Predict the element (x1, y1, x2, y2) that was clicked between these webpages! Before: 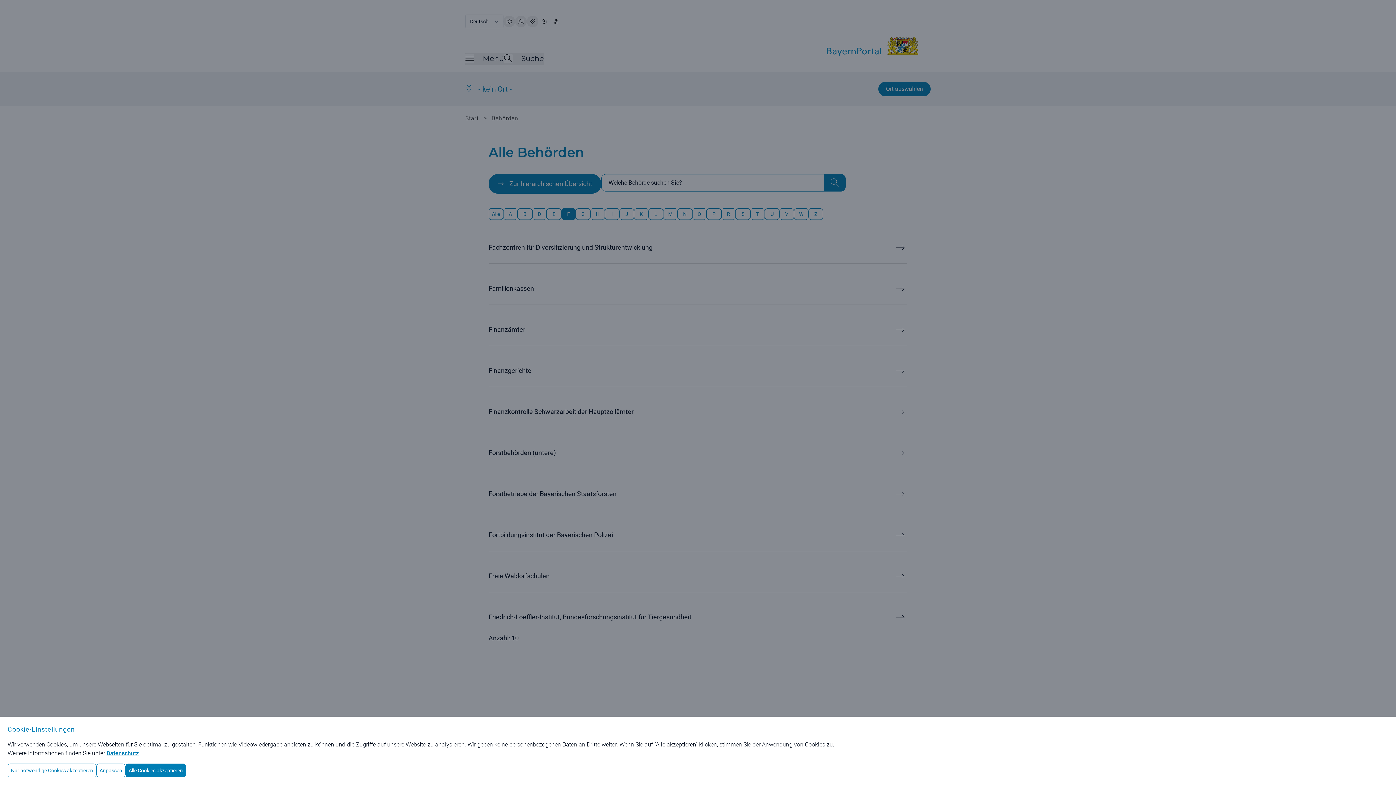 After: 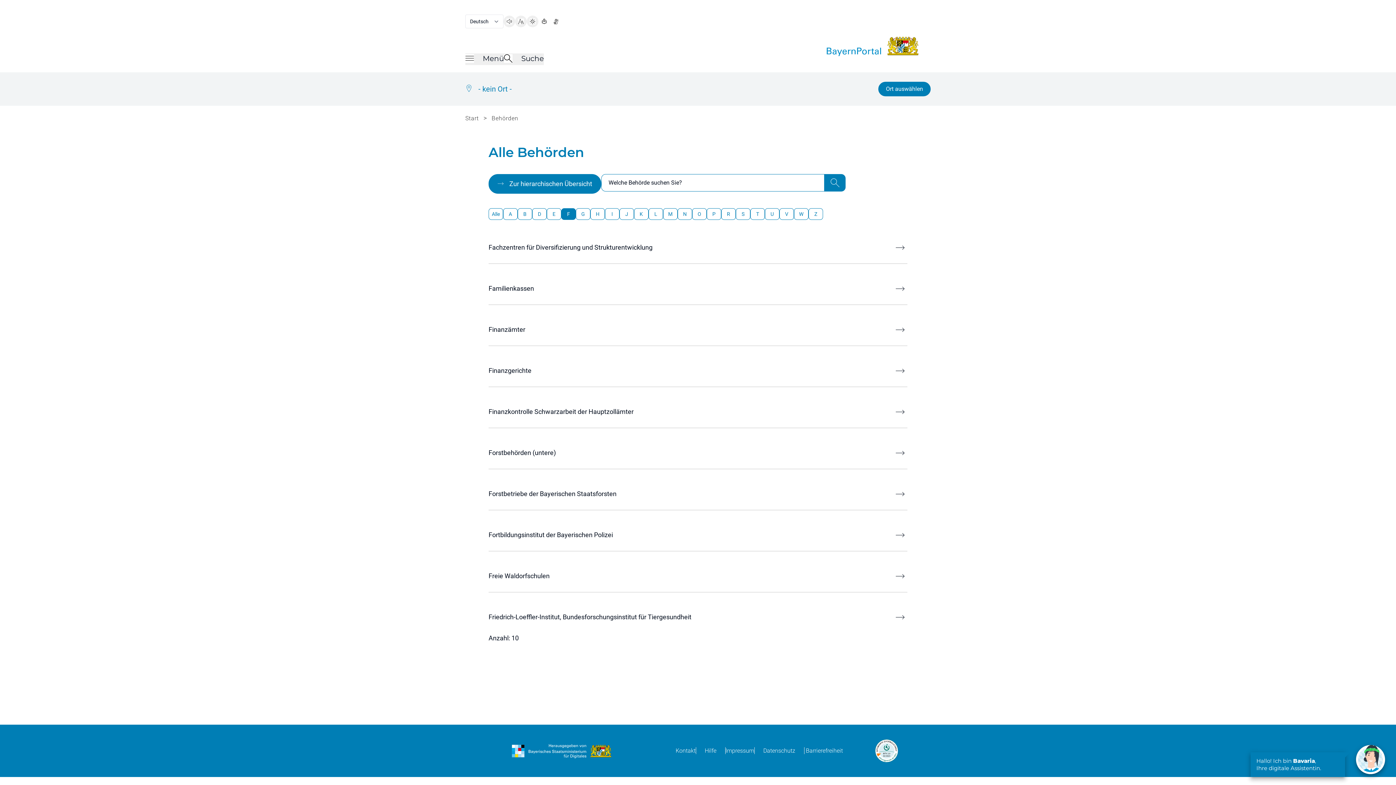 Action: bbox: (7, 764, 96, 777) label: Nur notwendige Cookies akzeptieren